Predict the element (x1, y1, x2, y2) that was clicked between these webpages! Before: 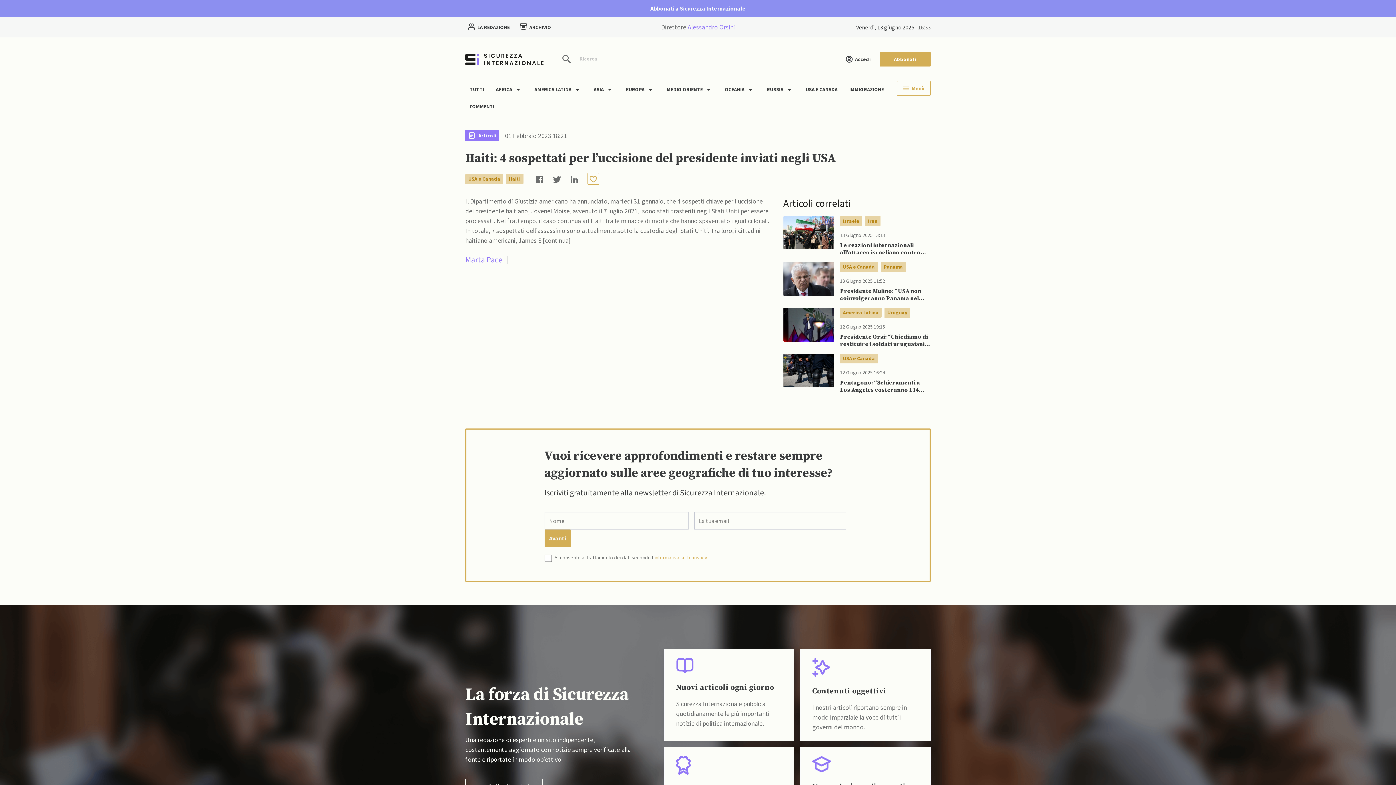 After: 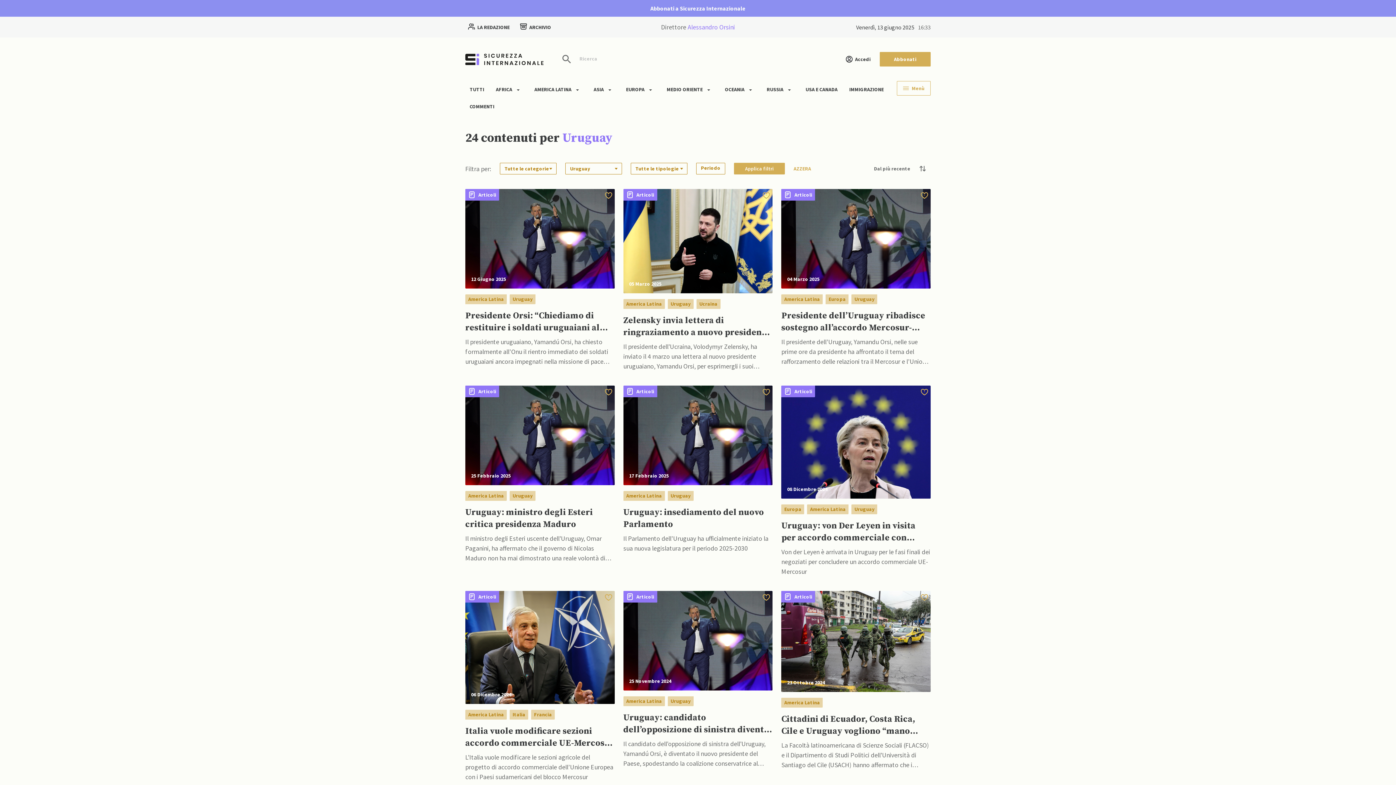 Action: bbox: (887, 309, 907, 316) label: Uruguay